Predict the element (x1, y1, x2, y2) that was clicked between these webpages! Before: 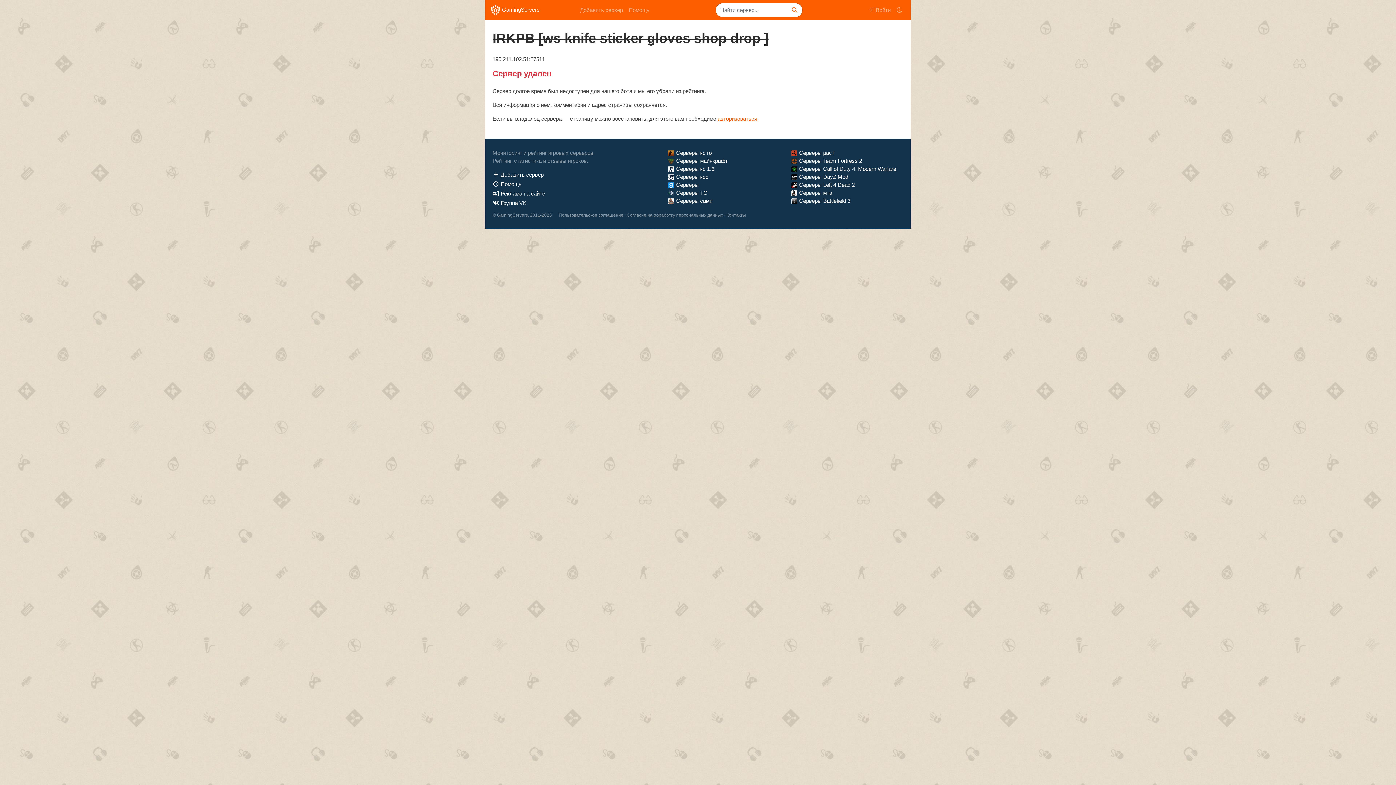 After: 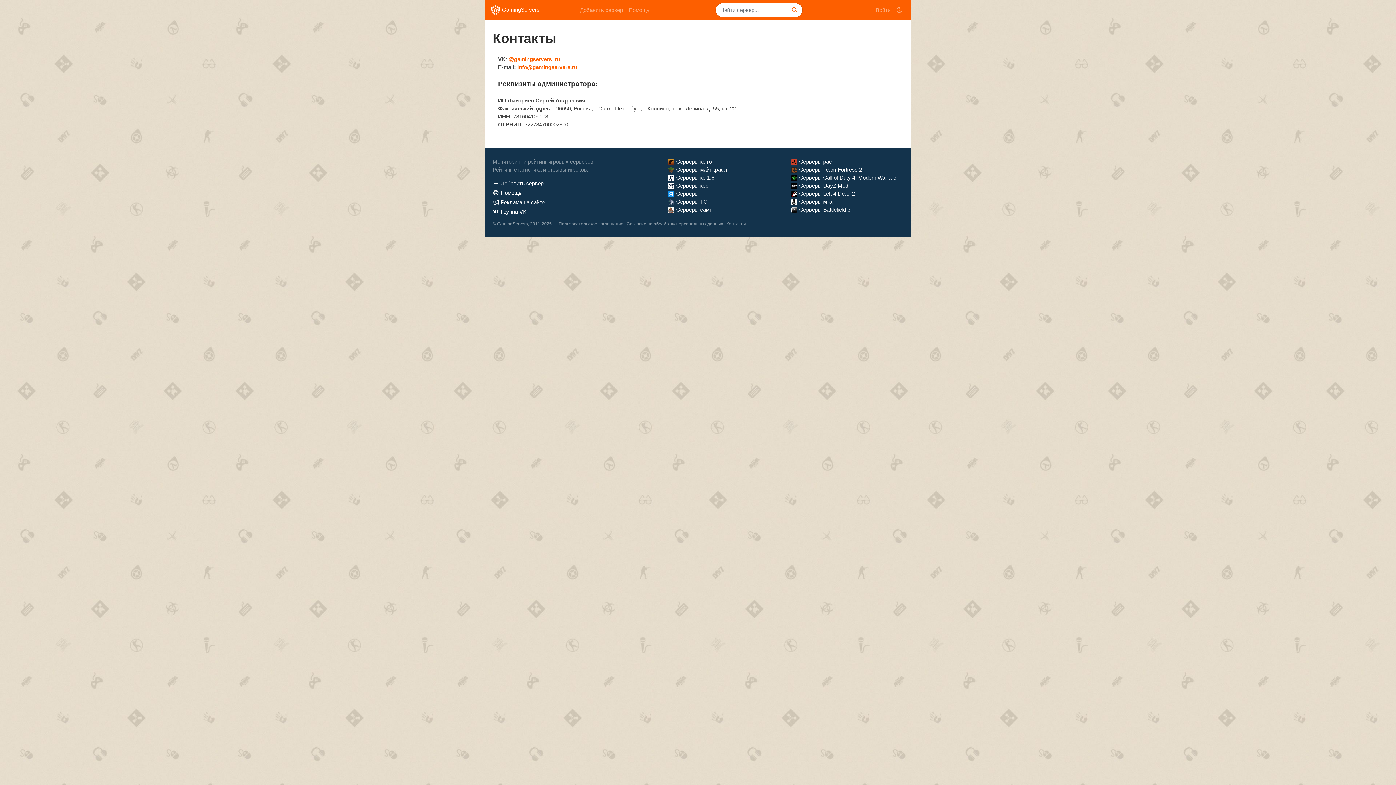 Action: bbox: (726, 212, 746, 217) label: Контакты